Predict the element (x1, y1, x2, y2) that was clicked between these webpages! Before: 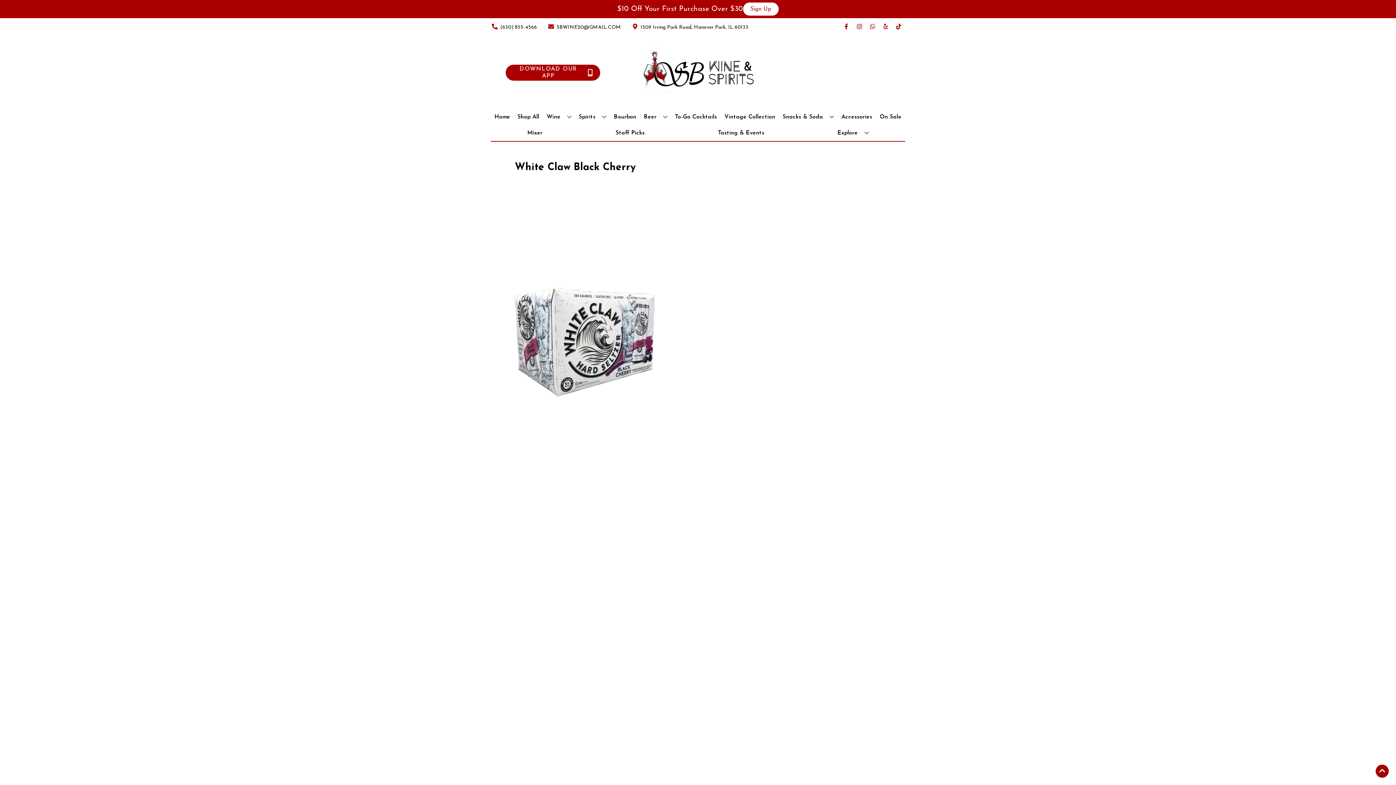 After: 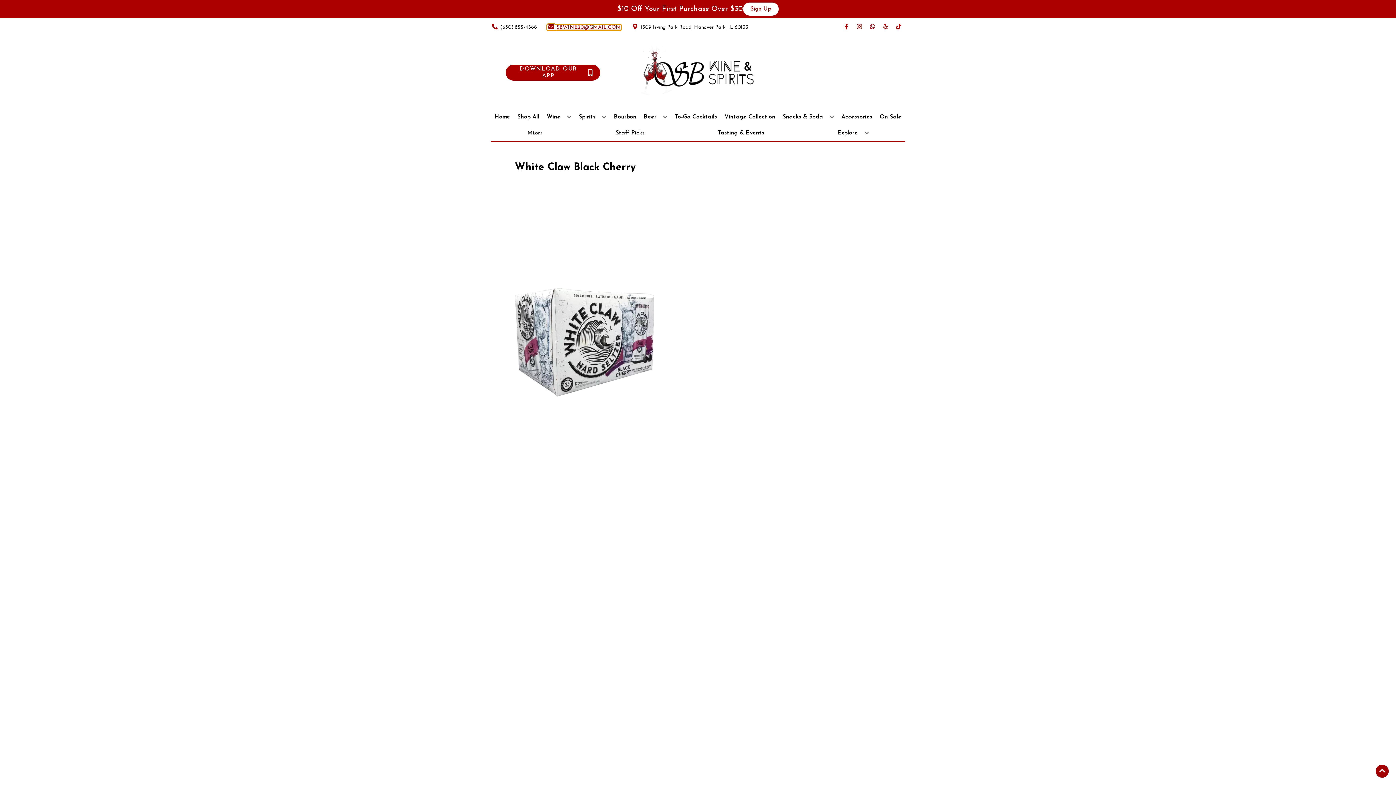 Action: label: Store Email address is SBWINE20@GMAIL.COM Clicking will open a link in a new tab bbox: (547, 24, 621, 30)